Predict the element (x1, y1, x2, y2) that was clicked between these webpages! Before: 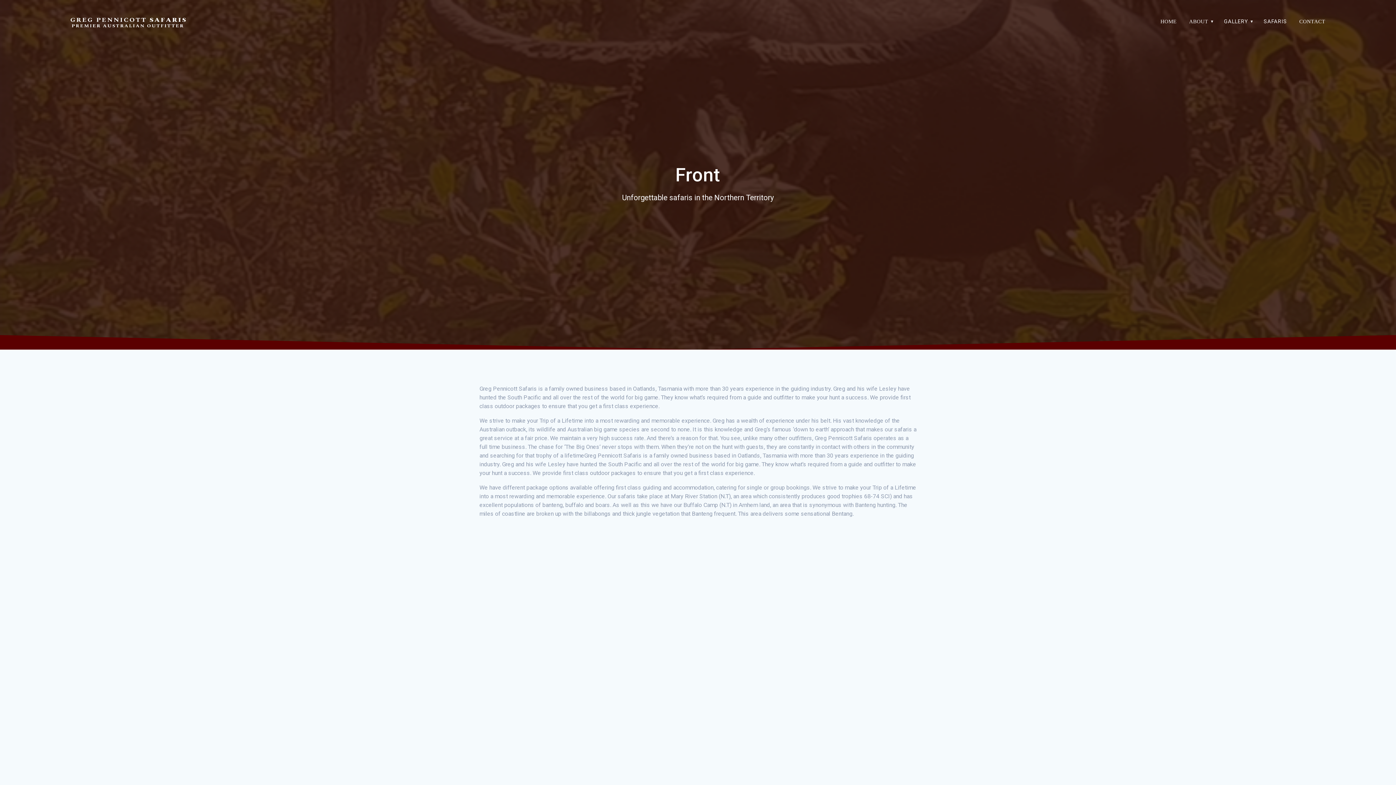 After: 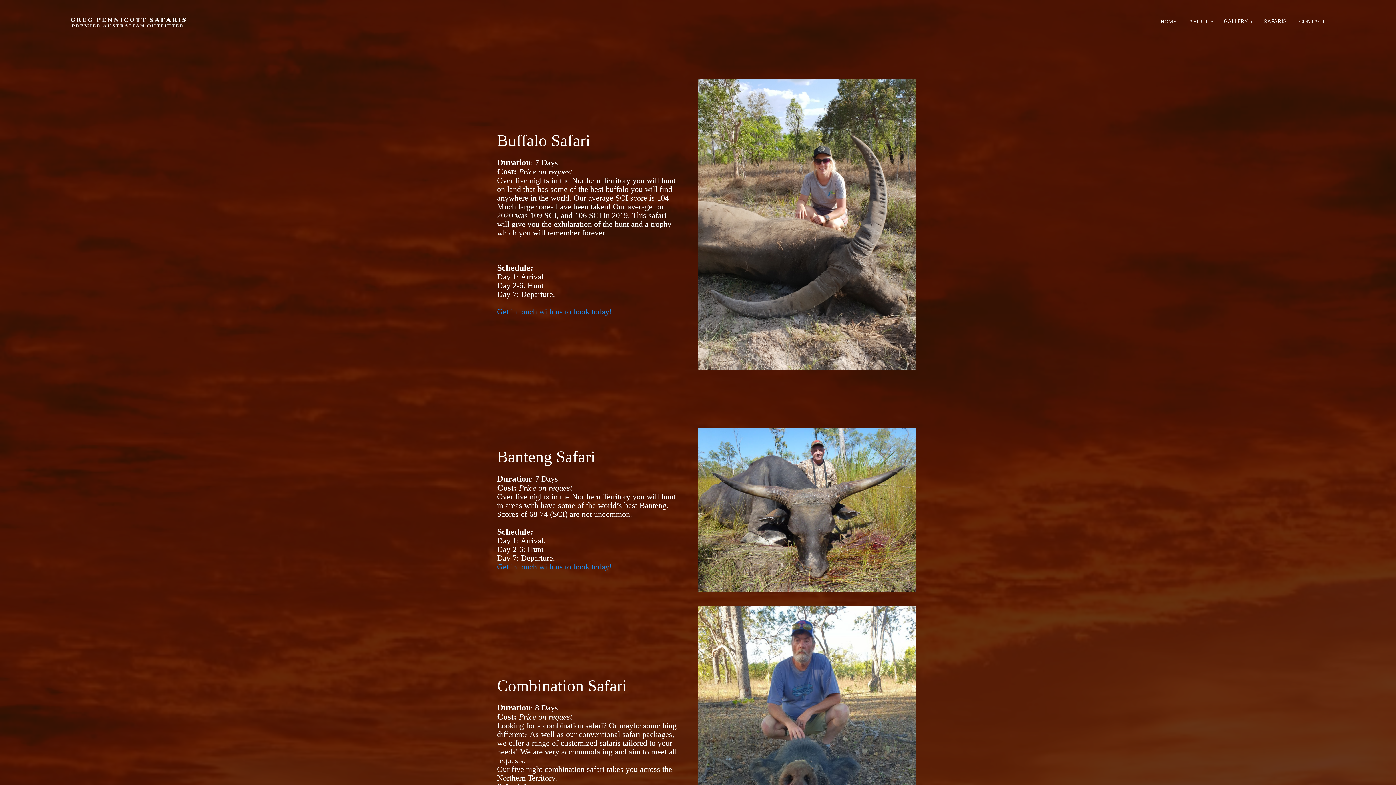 Action: bbox: (1259, 12, 1292, 30) label: SAFARIS